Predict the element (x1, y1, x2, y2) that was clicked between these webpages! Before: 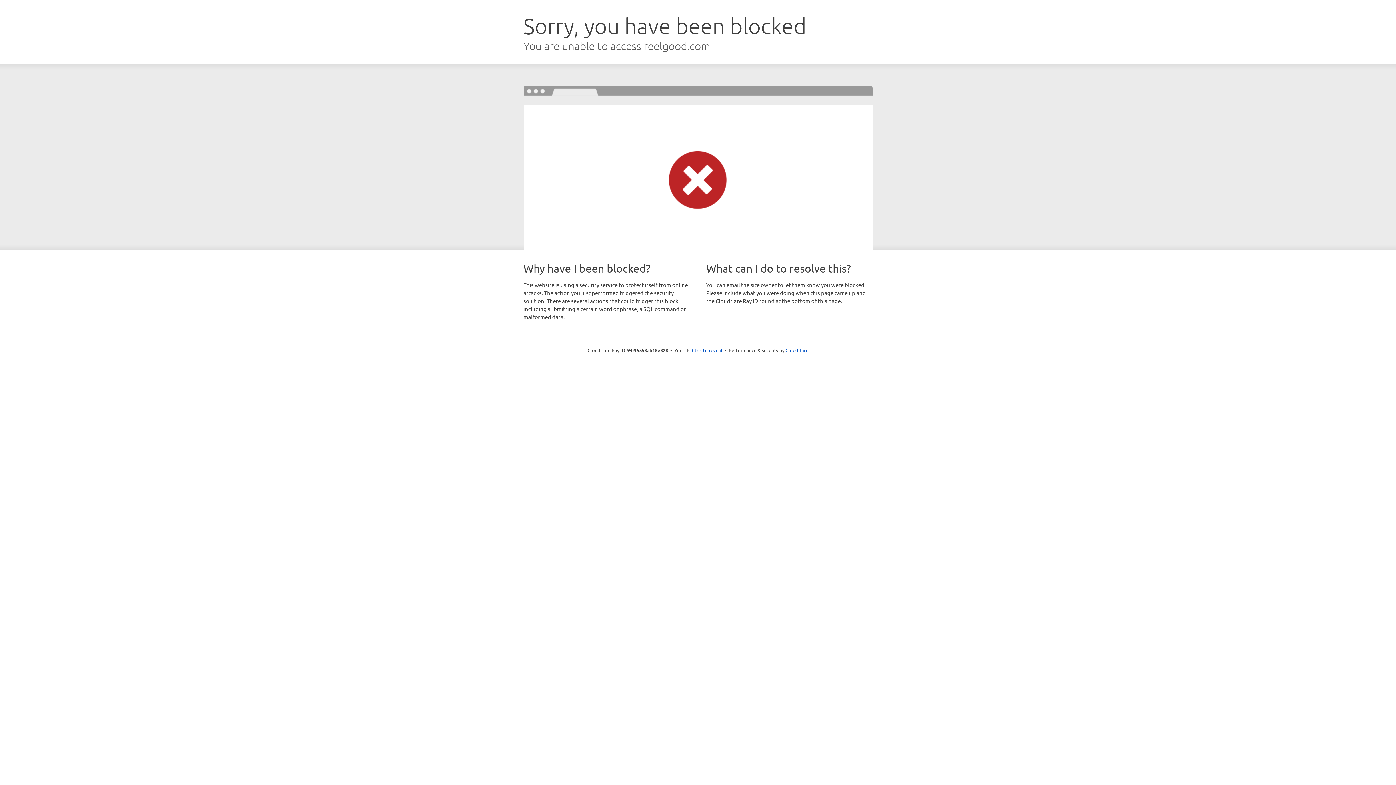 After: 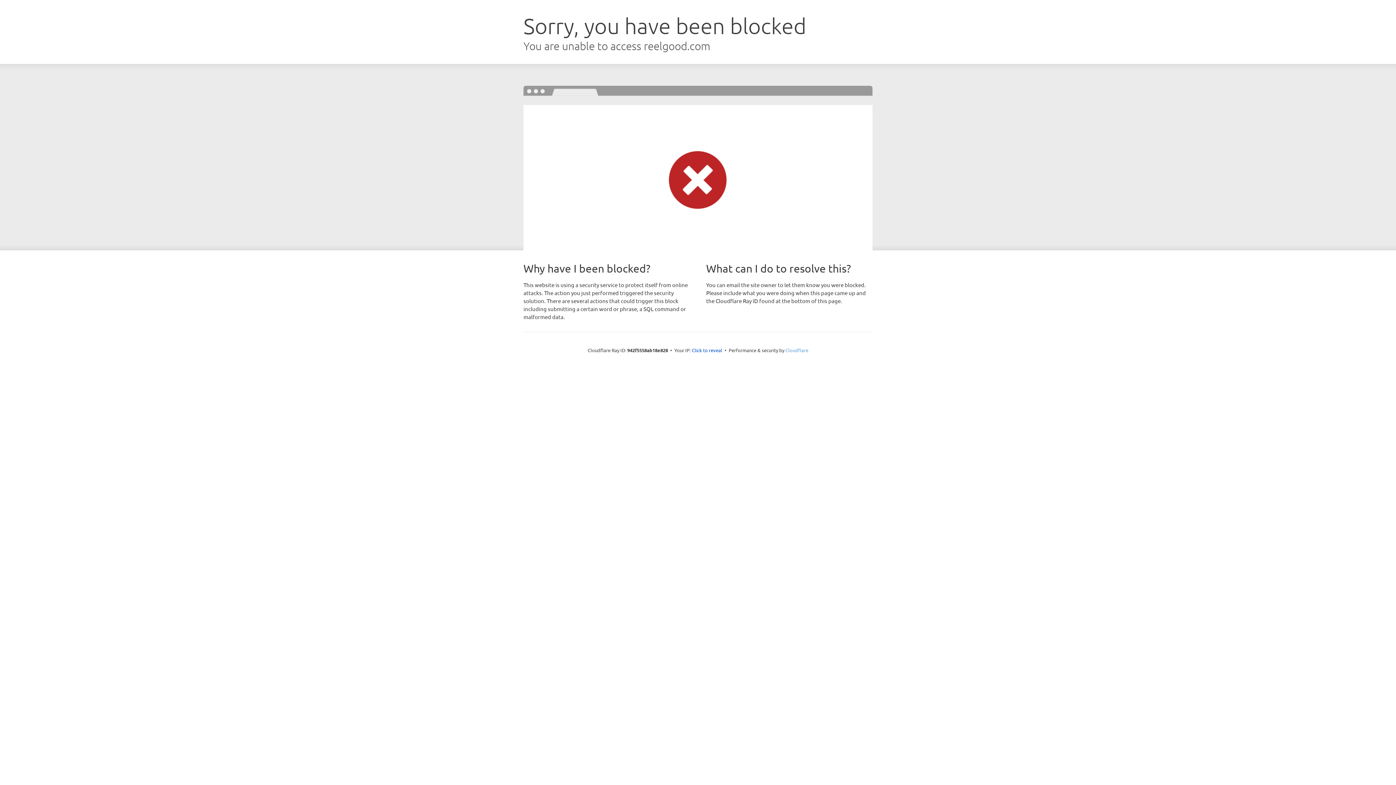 Action: label: Cloudflare bbox: (785, 347, 808, 353)